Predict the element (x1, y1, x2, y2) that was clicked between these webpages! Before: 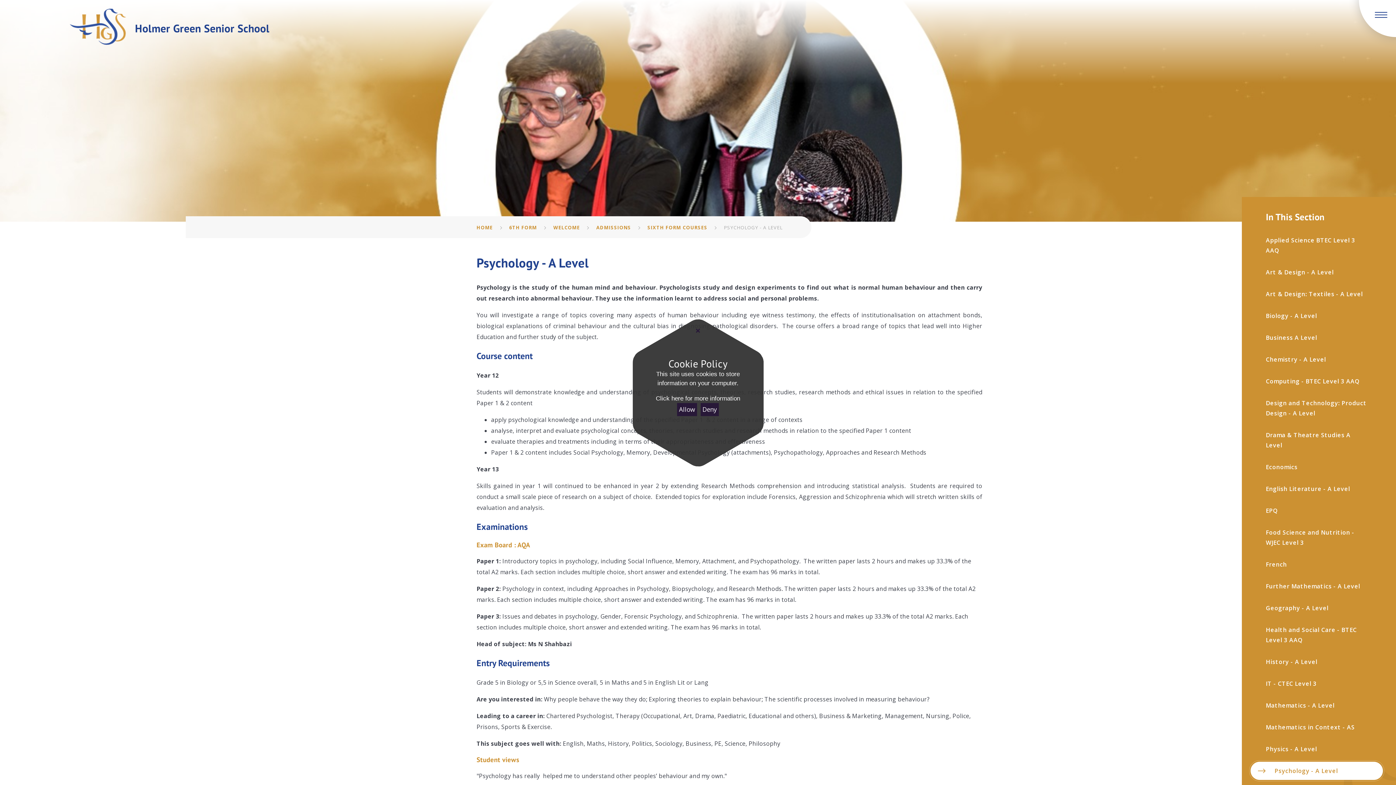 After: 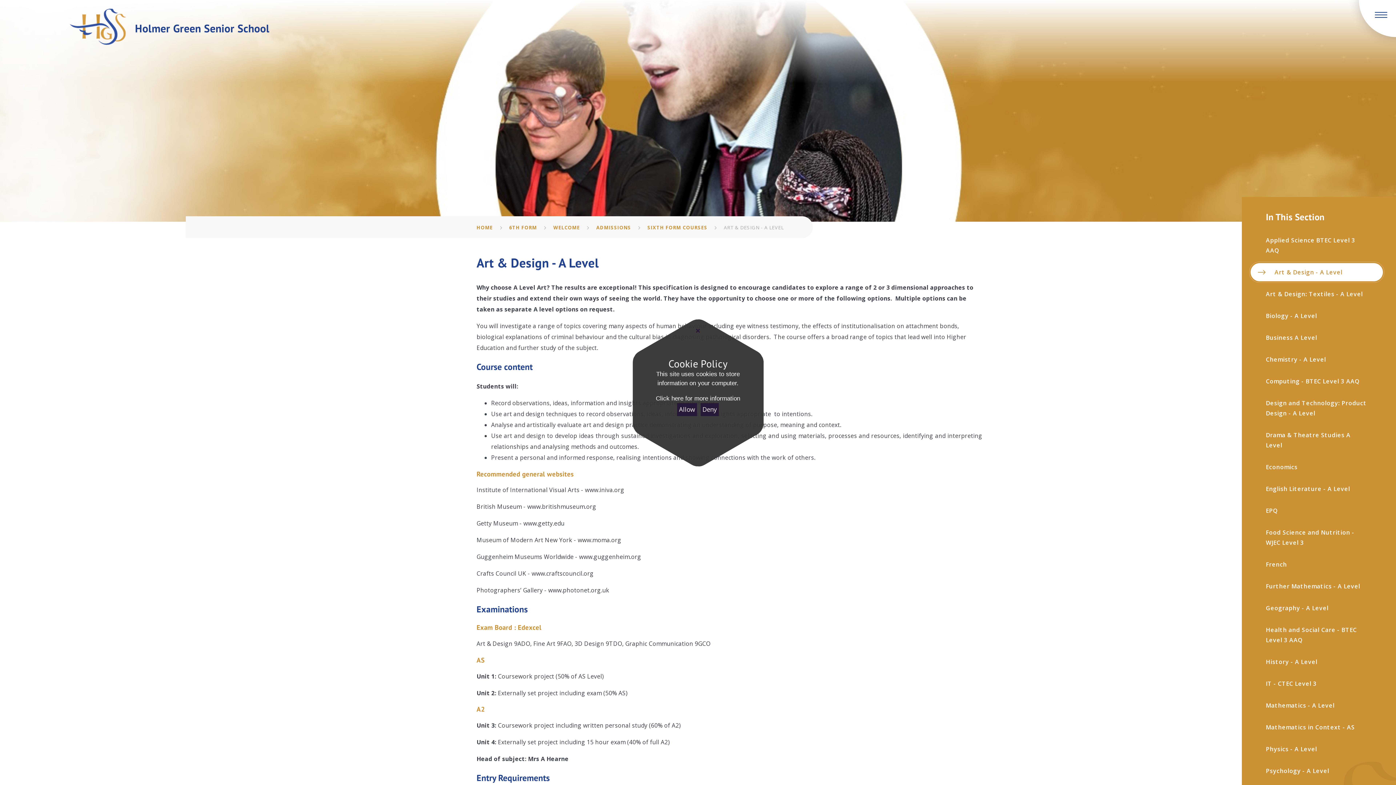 Action: label: Art & Design - A Level bbox: (1250, 263, 1383, 281)